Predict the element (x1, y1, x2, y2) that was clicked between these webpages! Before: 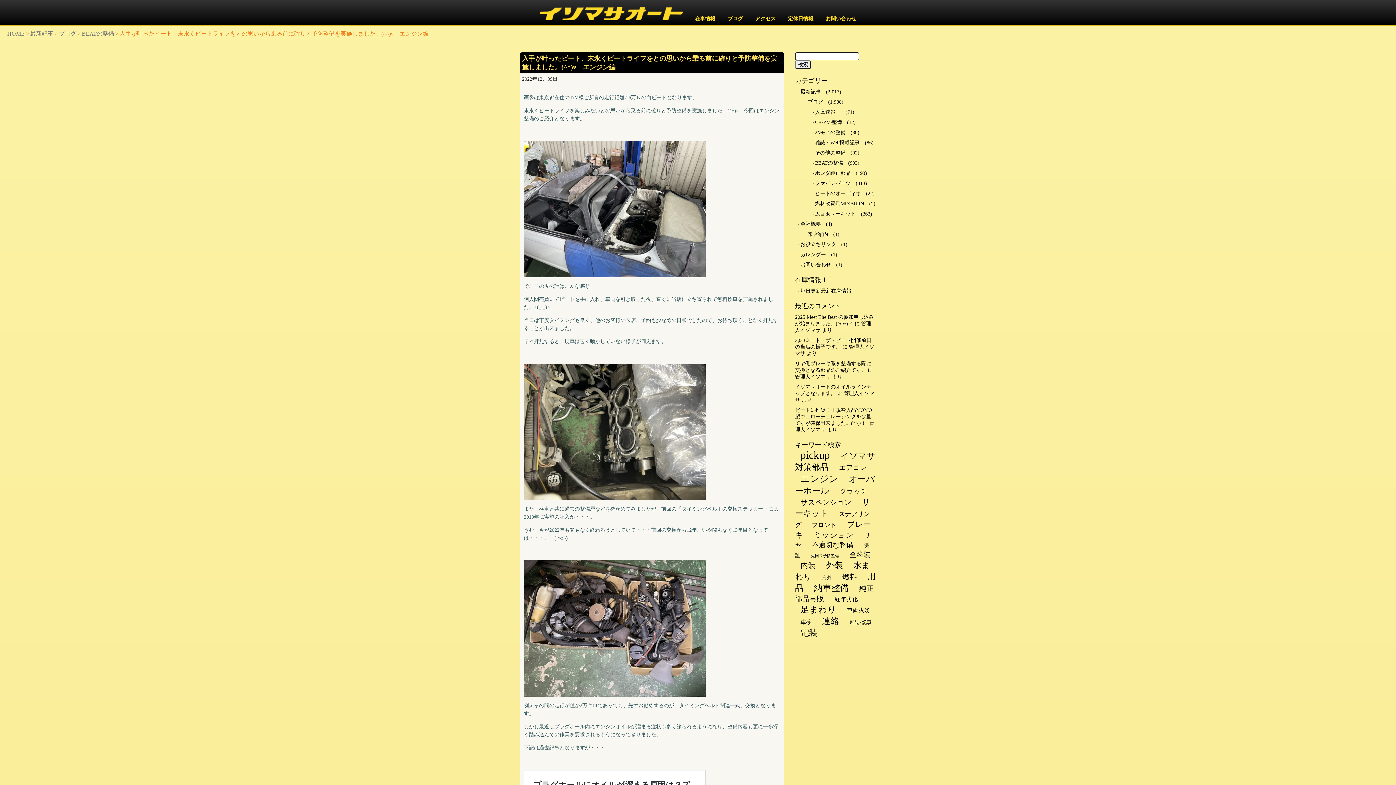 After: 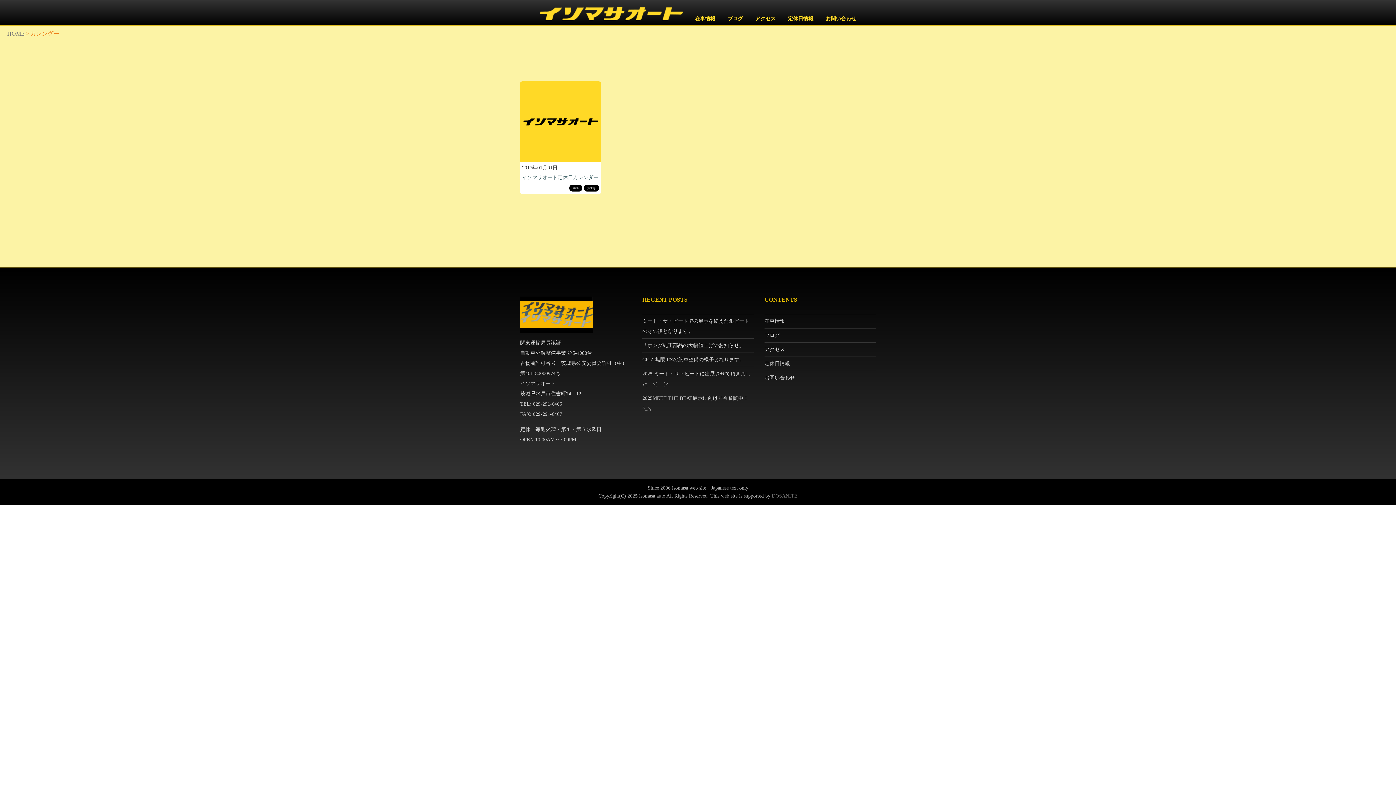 Action: bbox: (795, 250, 829, 259) label: カレンダー